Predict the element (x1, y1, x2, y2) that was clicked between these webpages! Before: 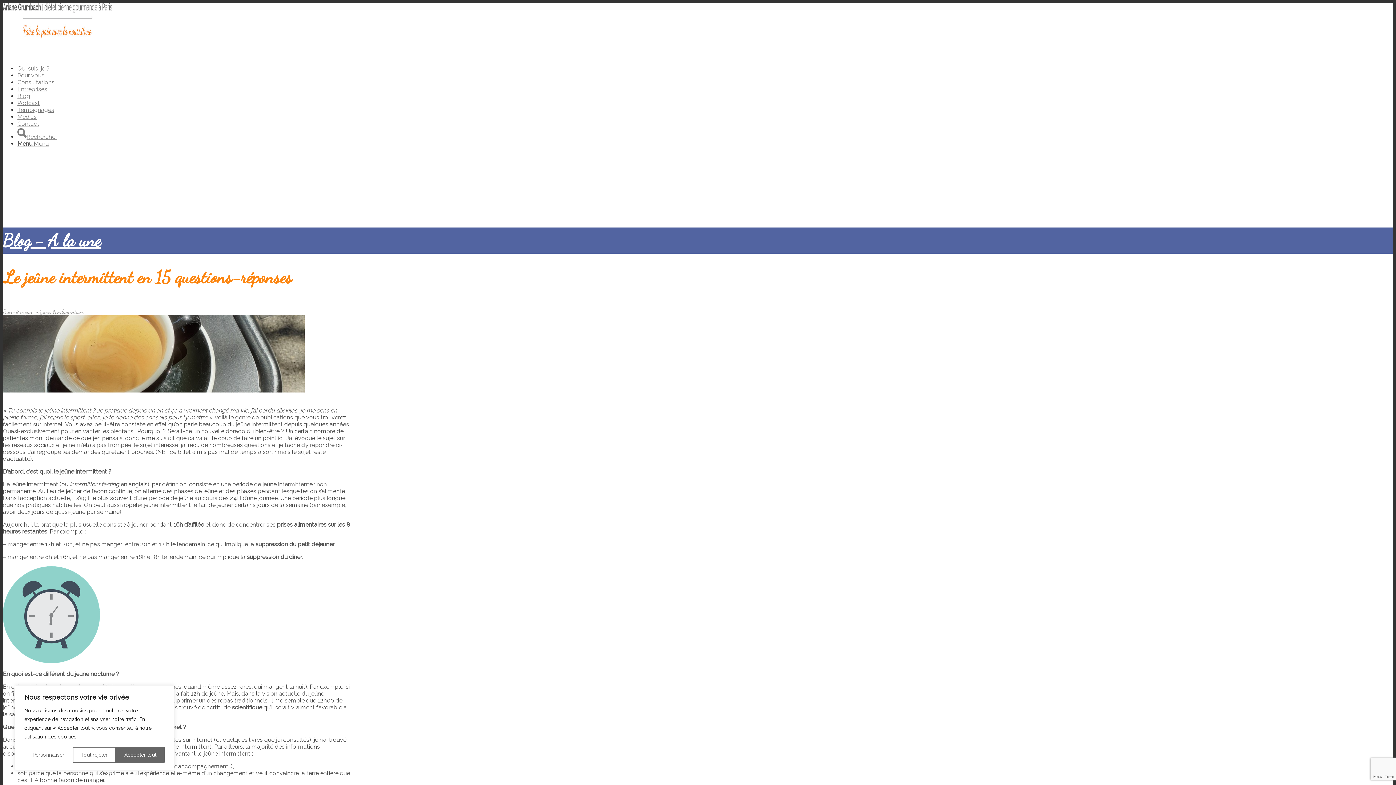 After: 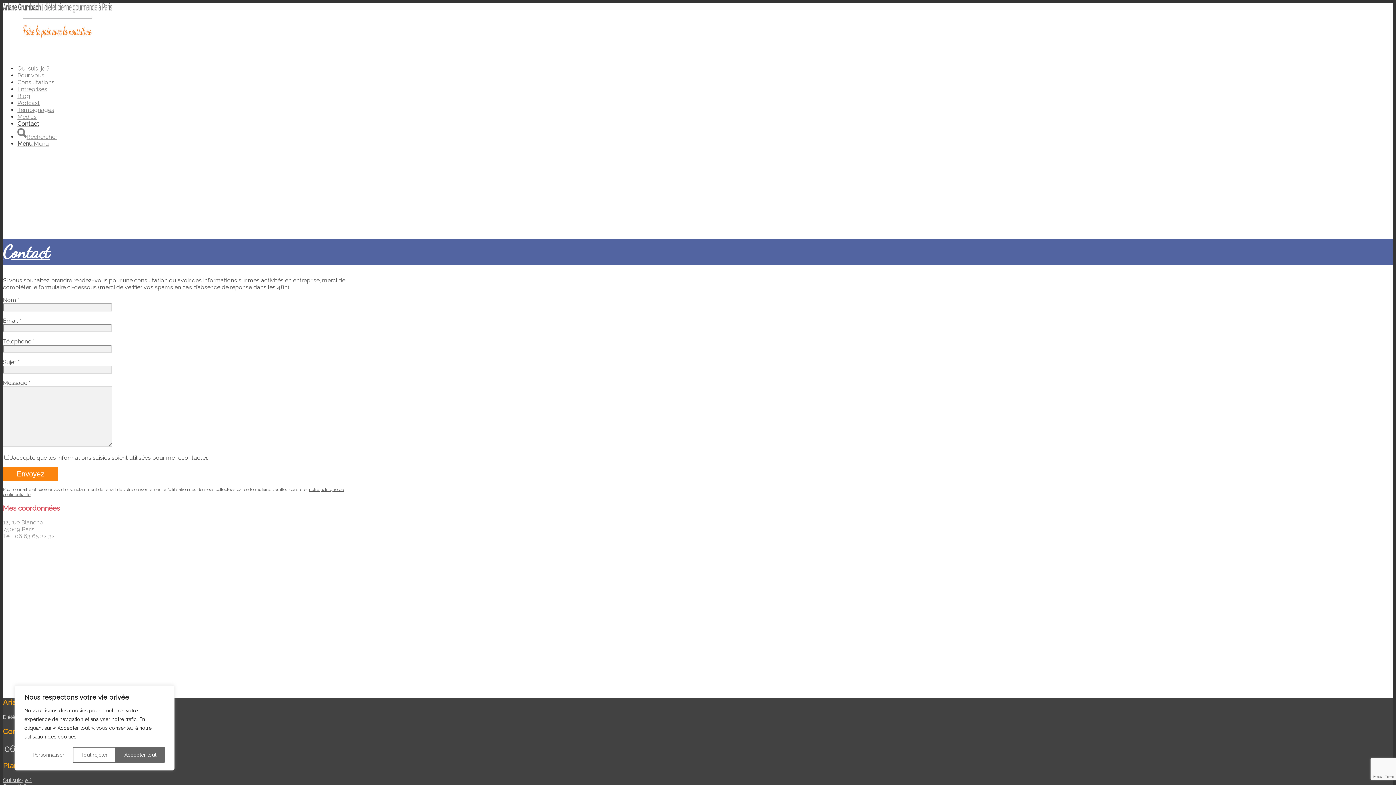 Action: bbox: (17, 120, 39, 127) label: Contact